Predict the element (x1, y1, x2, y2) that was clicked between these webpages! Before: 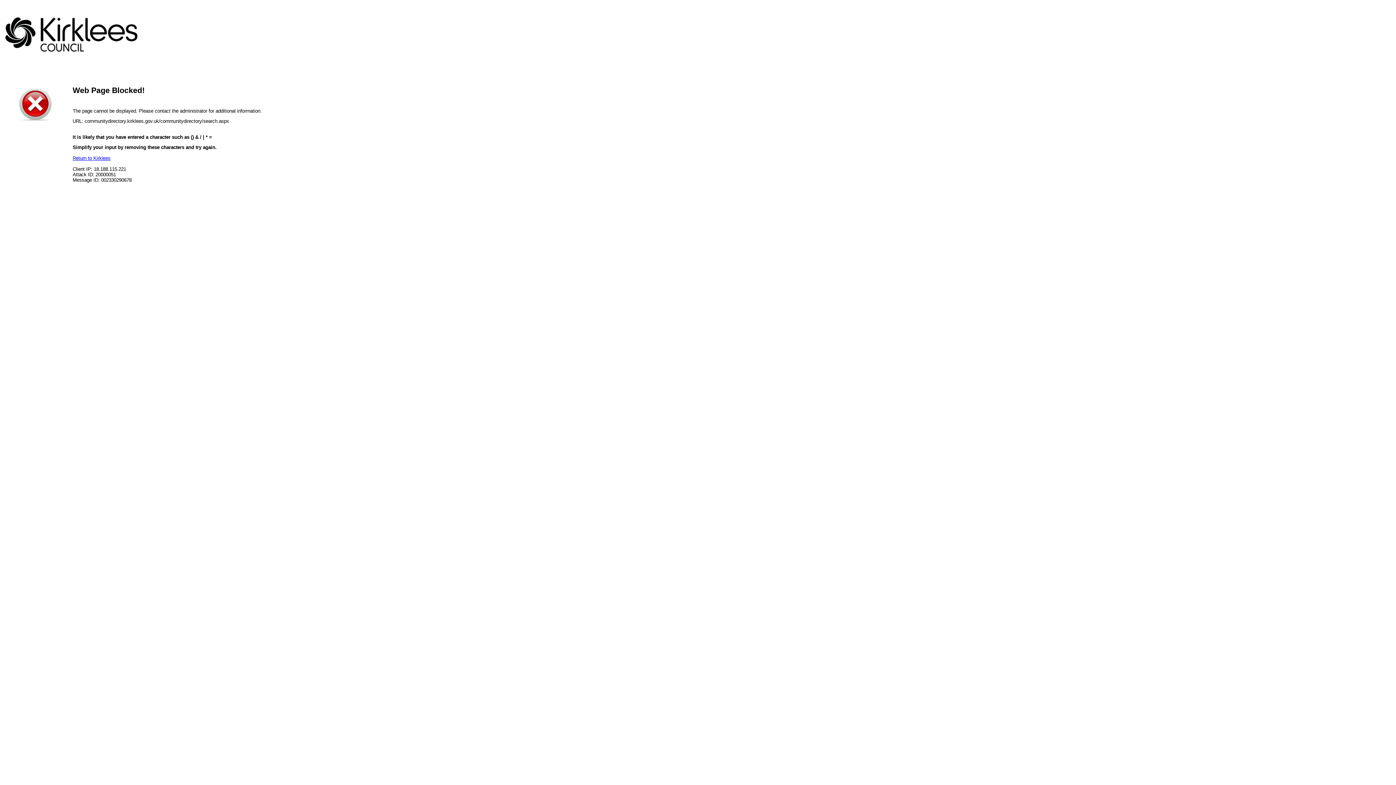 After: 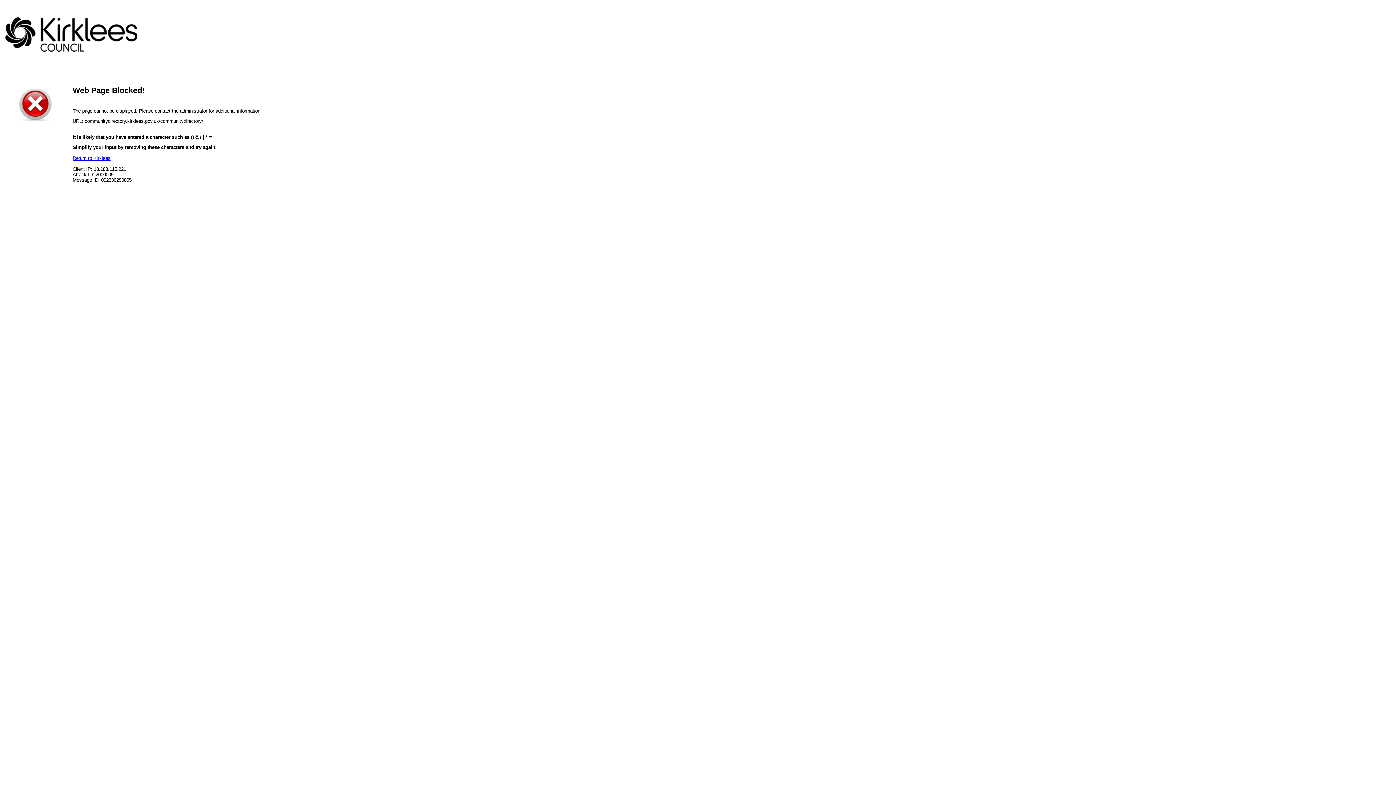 Action: label: Return to Kirklees bbox: (72, 155, 110, 161)